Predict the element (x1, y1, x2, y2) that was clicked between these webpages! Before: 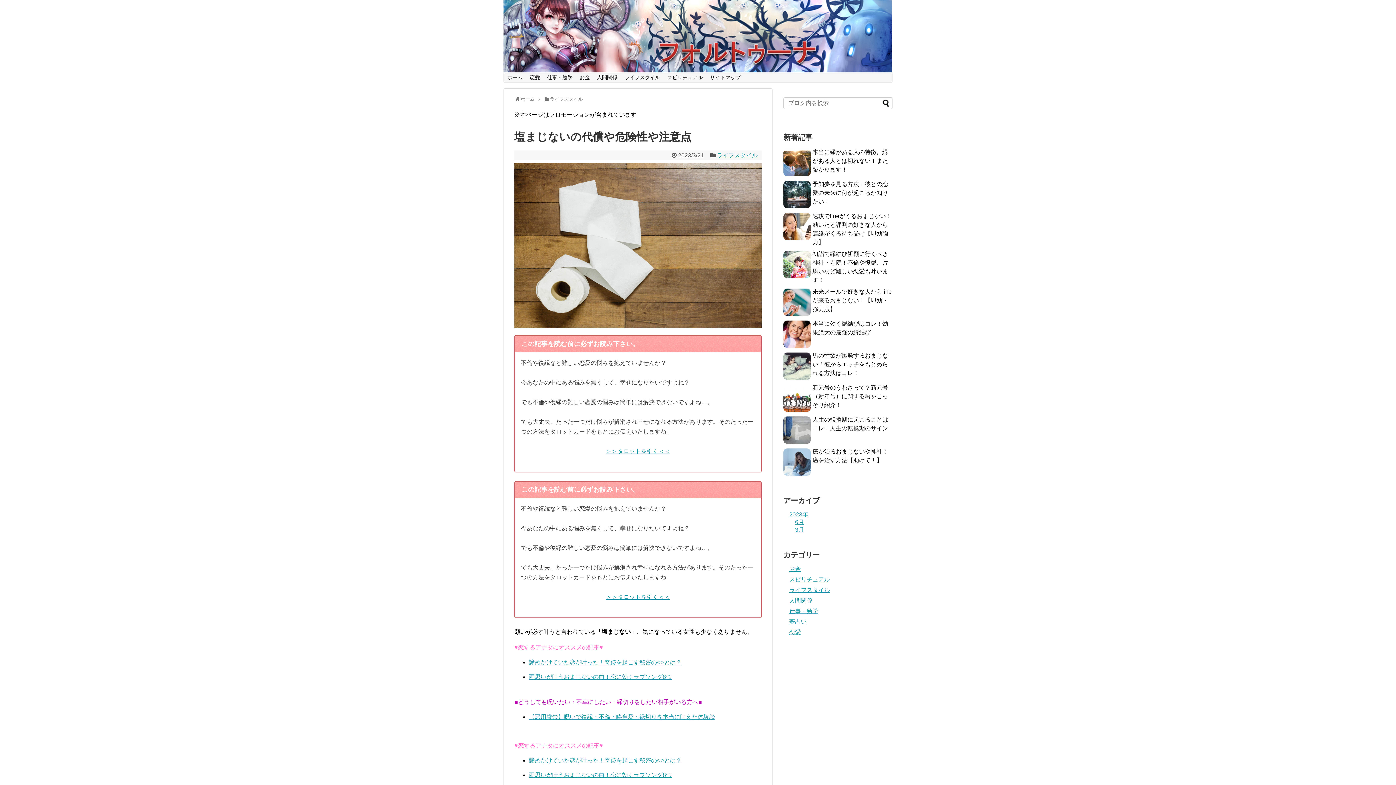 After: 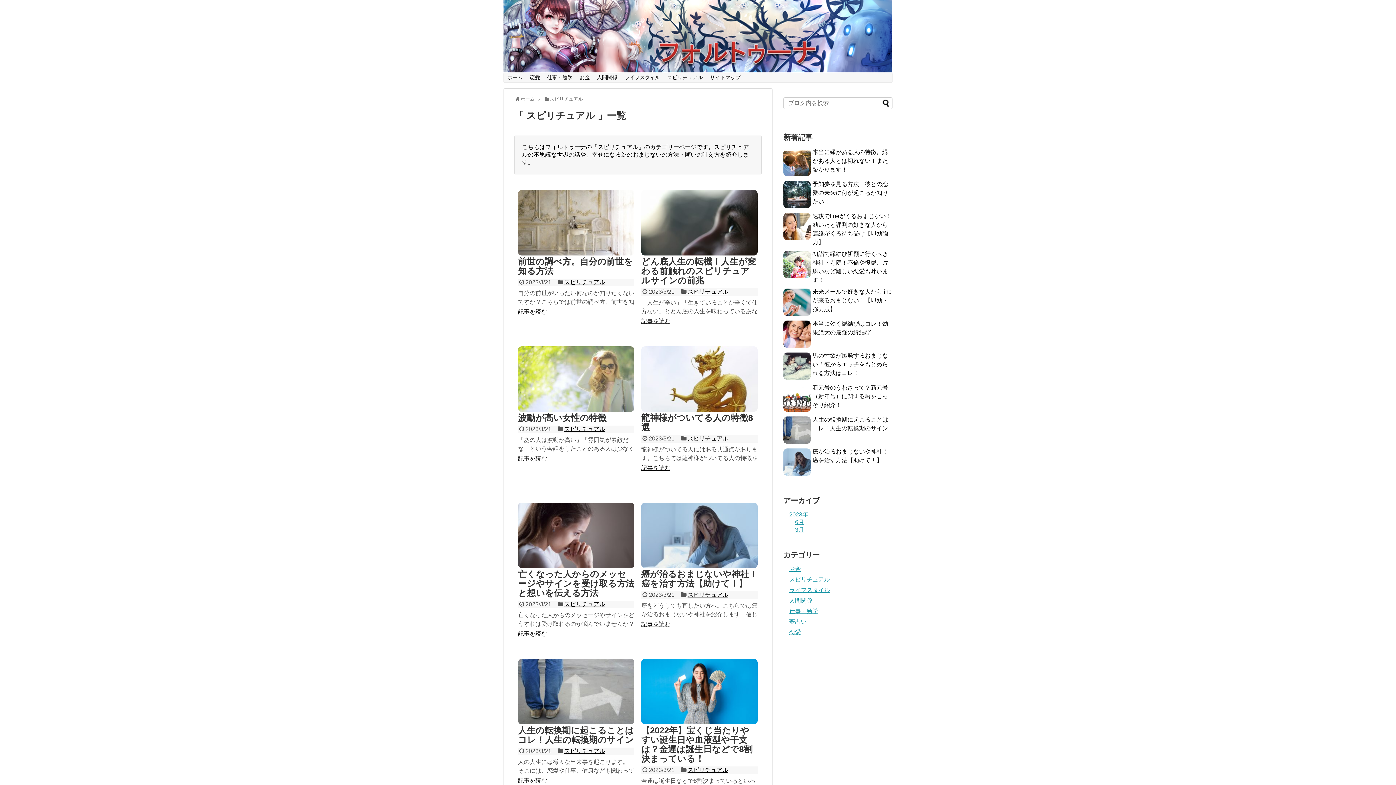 Action: bbox: (789, 576, 830, 583) label: スピリチュアル